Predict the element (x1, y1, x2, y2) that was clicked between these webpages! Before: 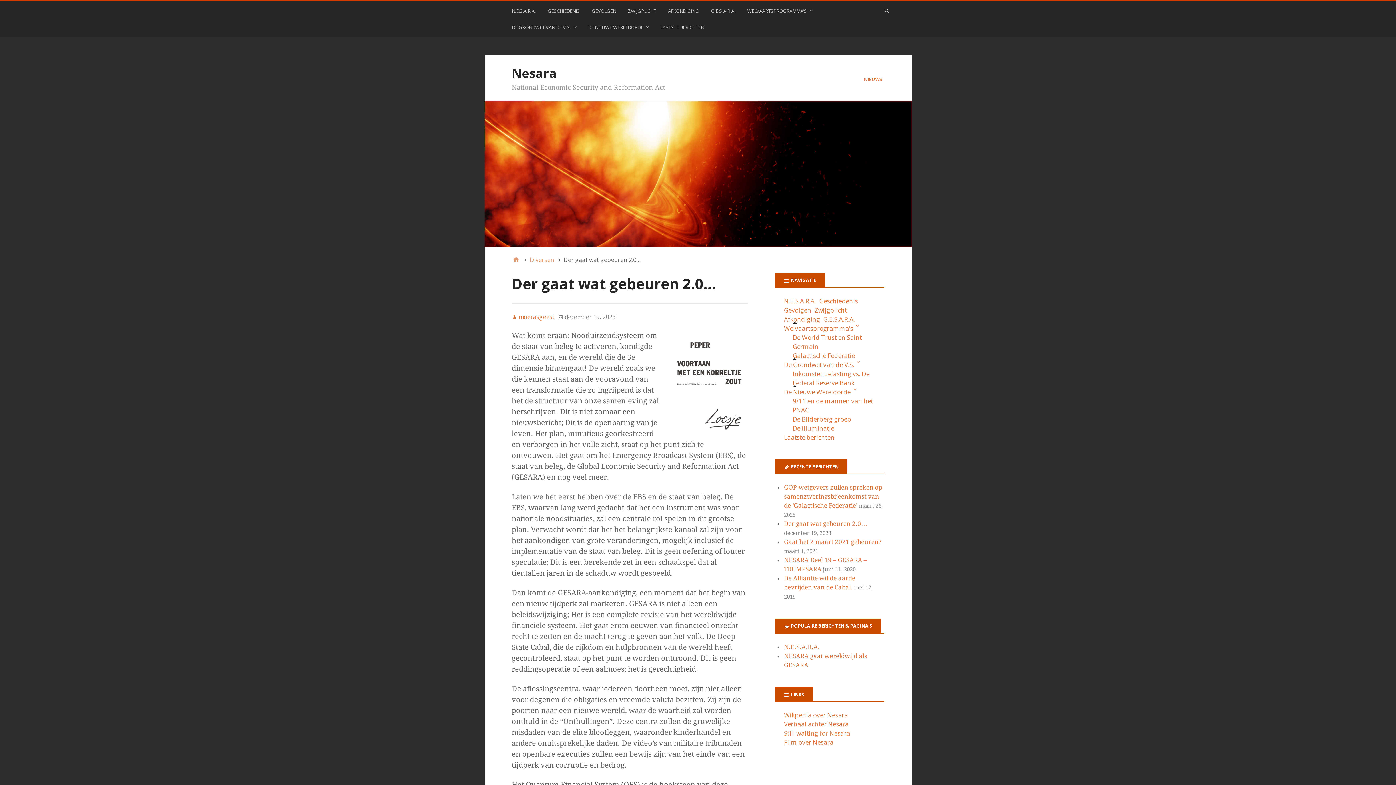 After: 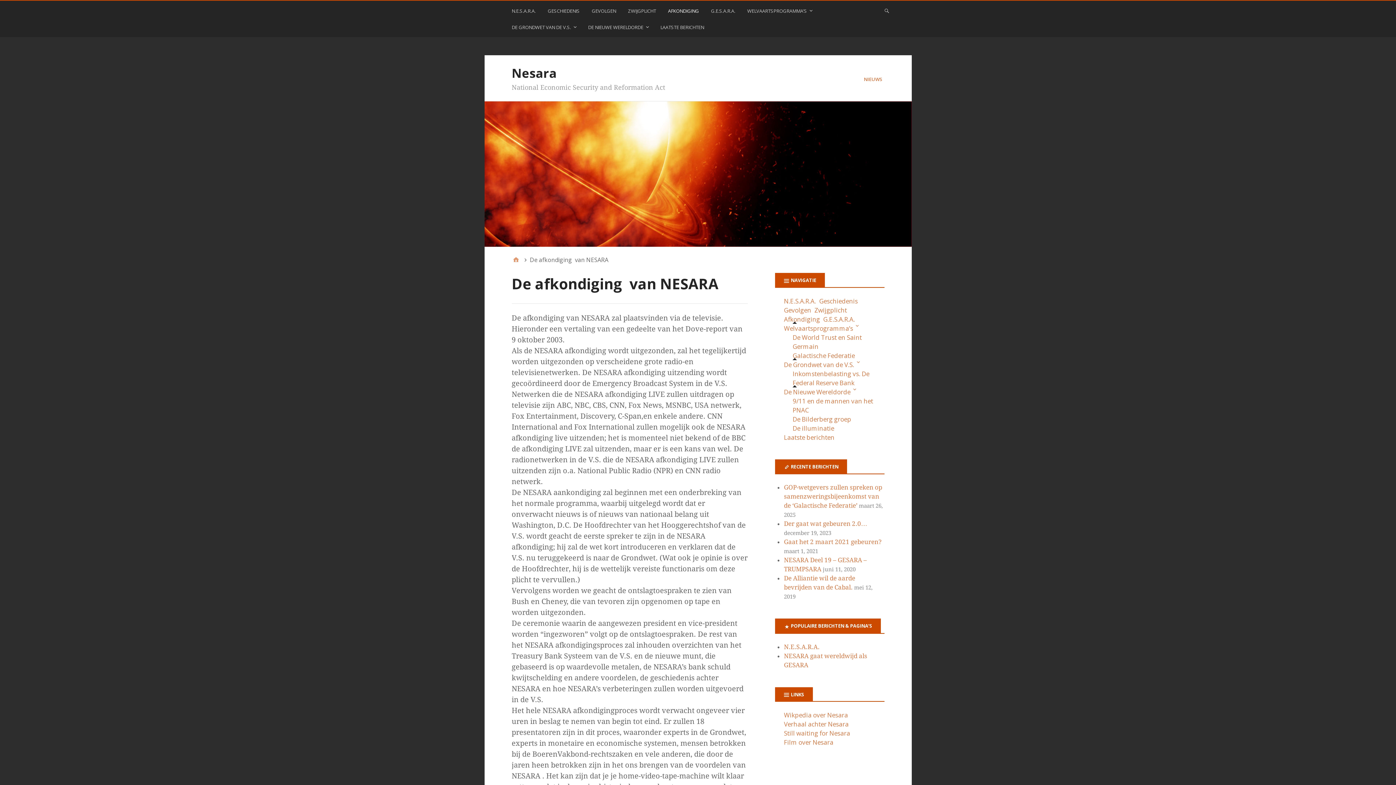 Action: bbox: (784, 315, 821, 323) label: Afkondiging